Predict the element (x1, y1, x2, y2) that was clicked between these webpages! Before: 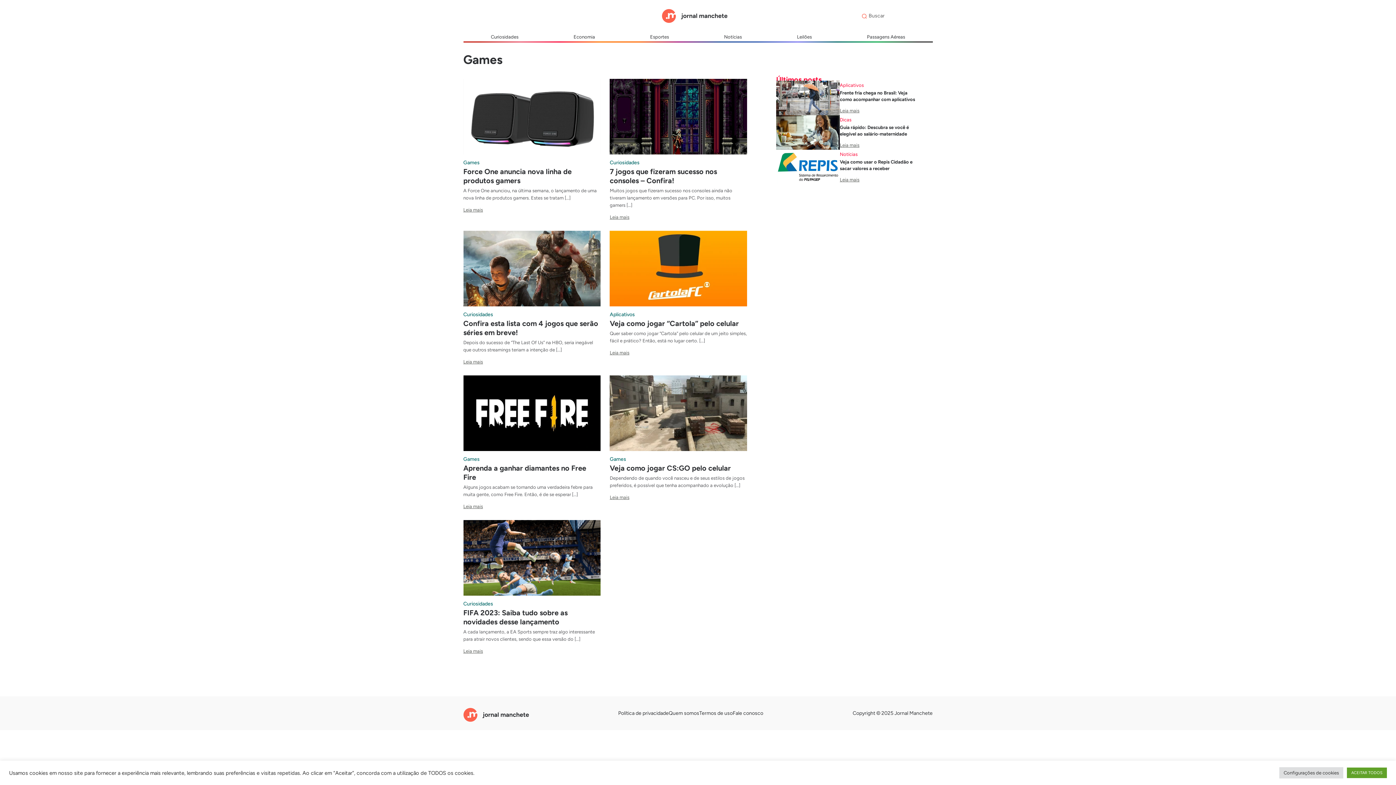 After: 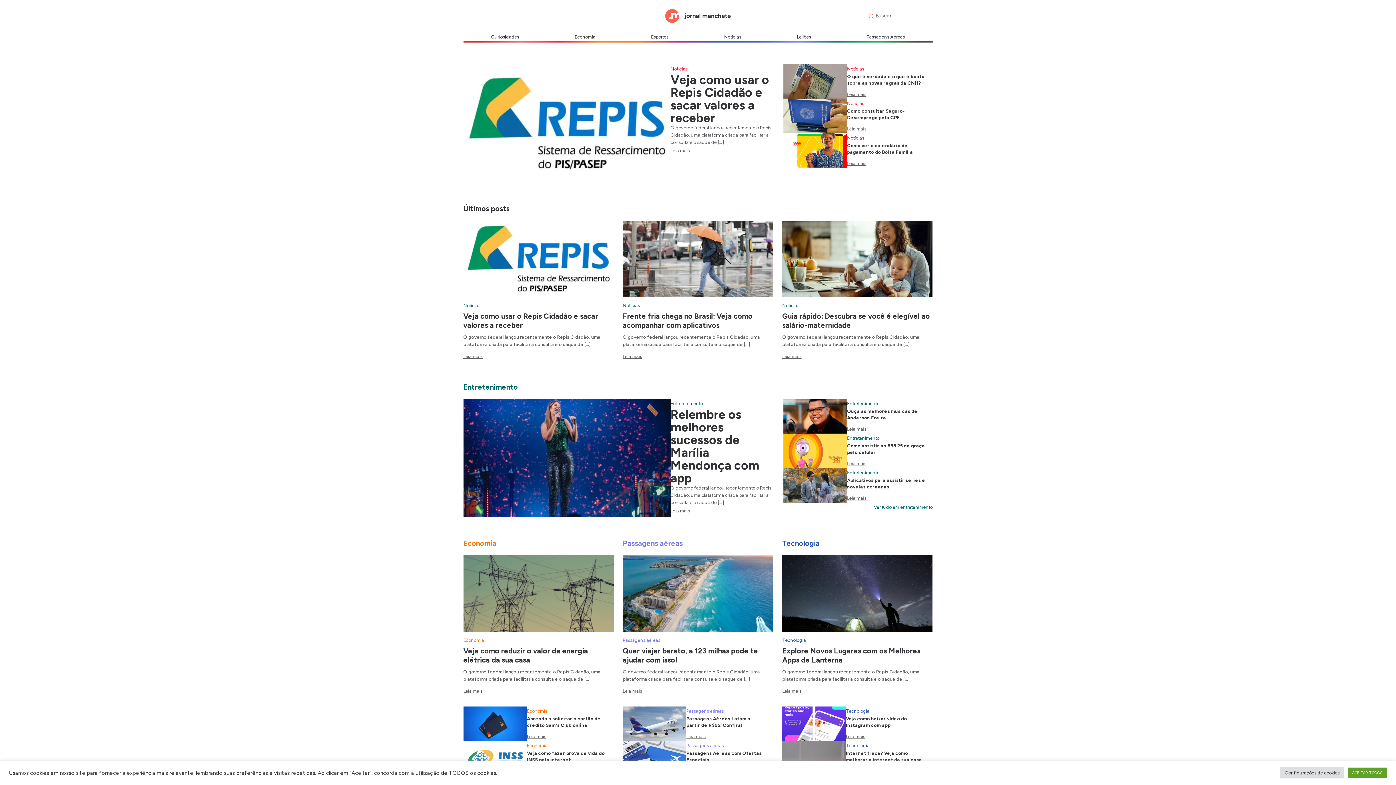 Action: bbox: (662, 9, 727, 22)